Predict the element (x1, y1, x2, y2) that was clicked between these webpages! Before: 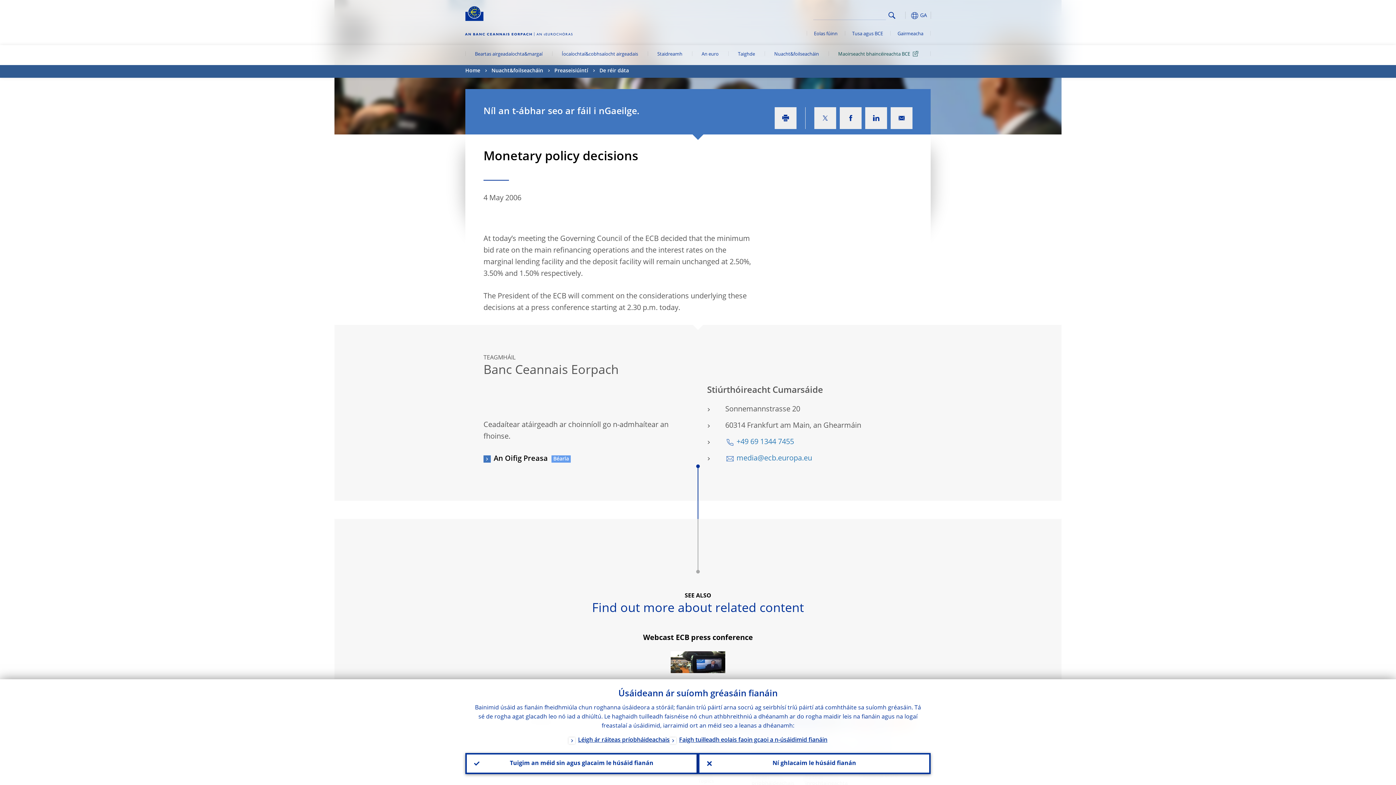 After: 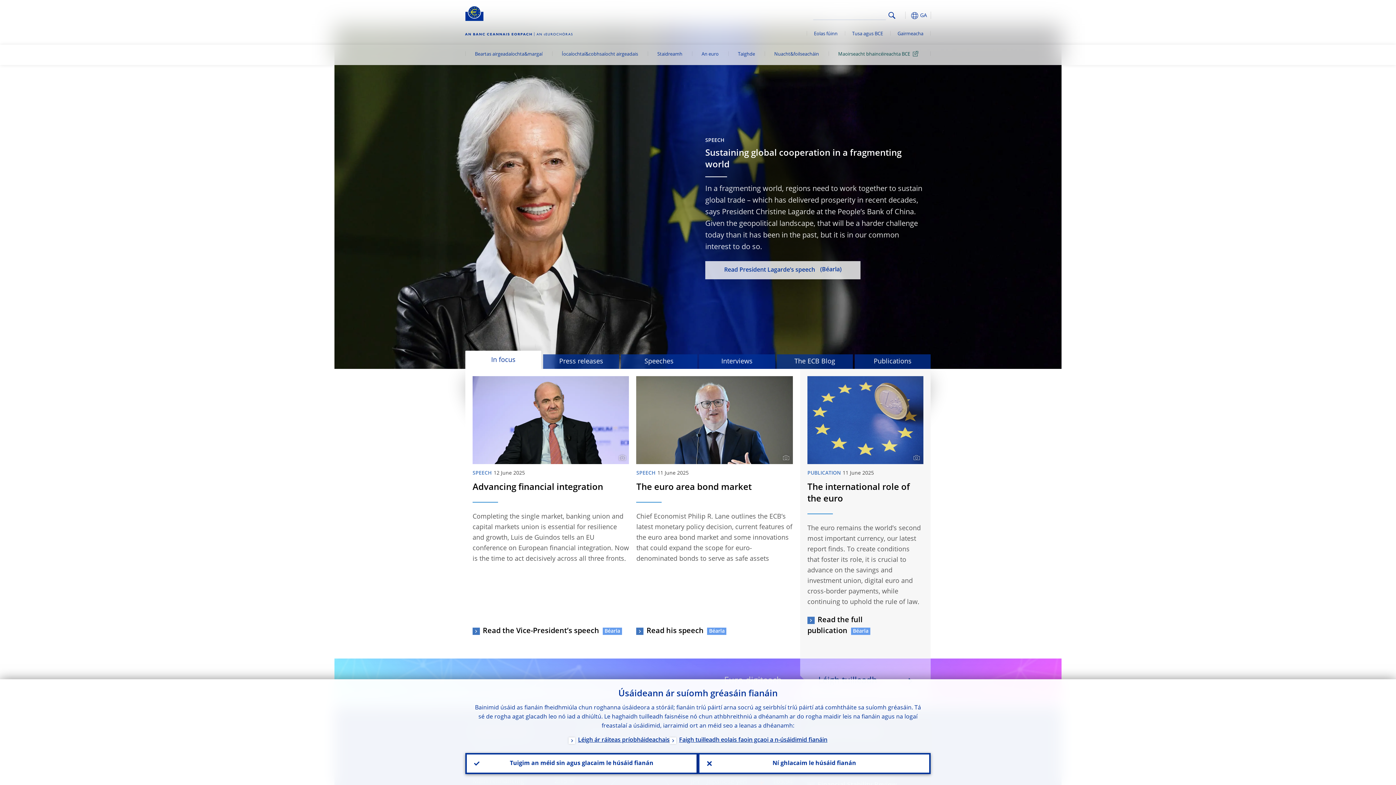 Action: bbox: (464, 30, 573, 37)